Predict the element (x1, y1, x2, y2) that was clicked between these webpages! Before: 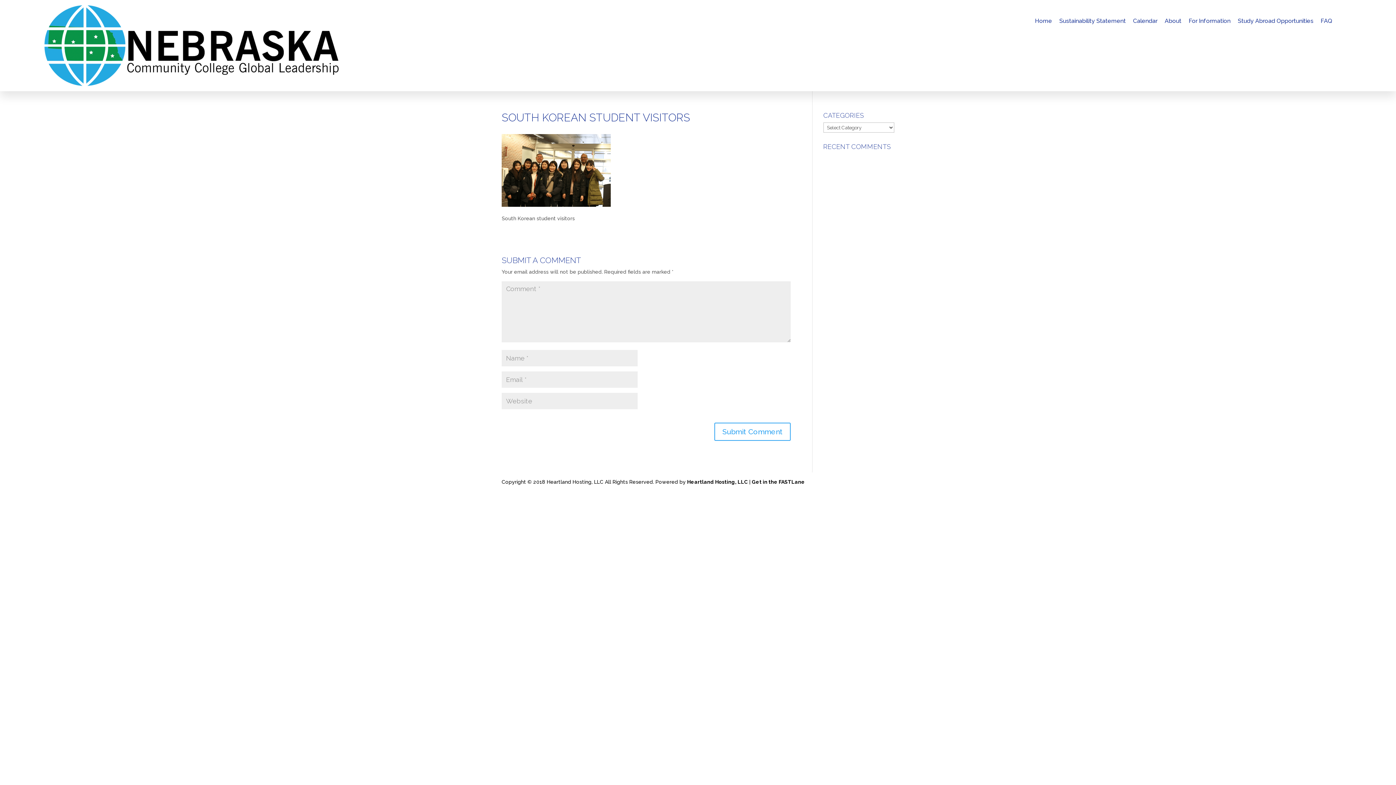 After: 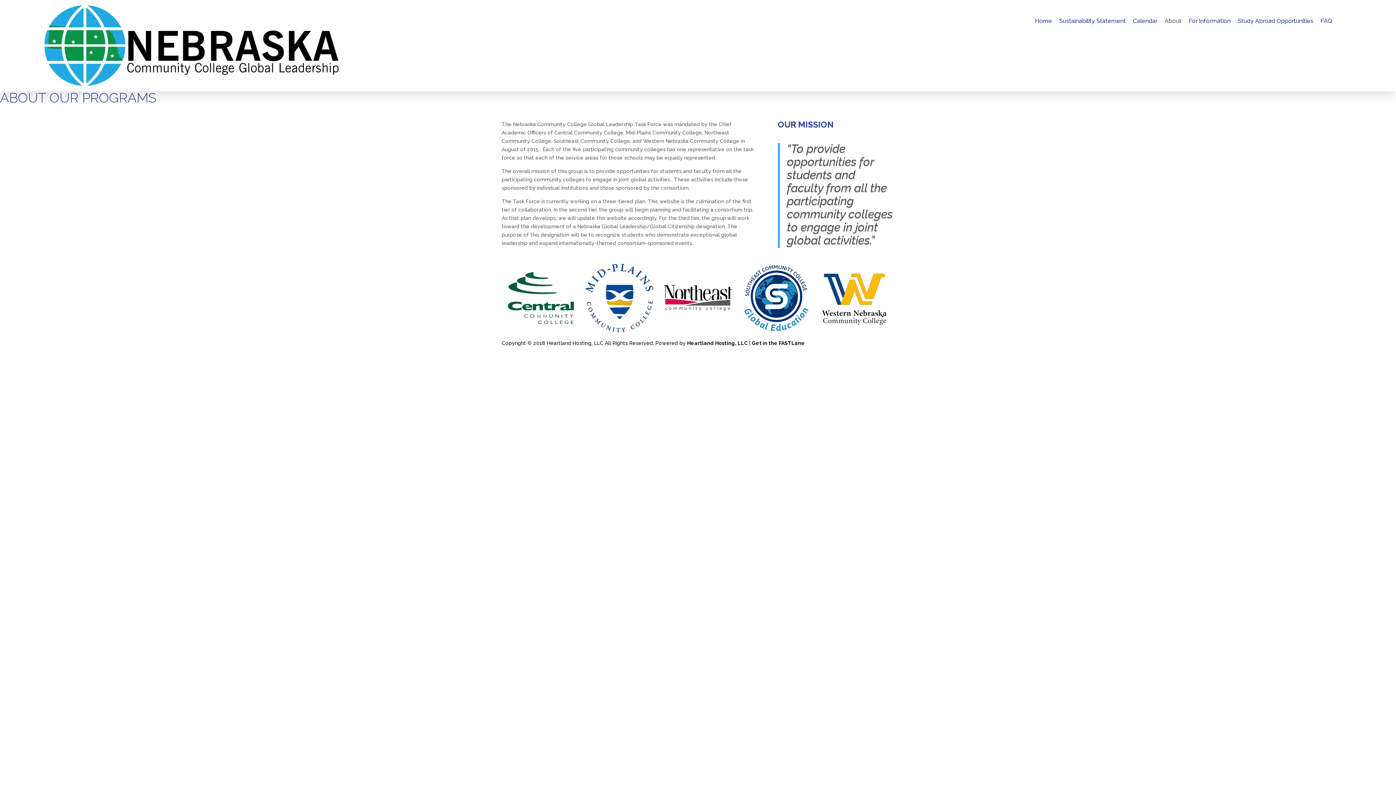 Action: label: About bbox: (1161, 3, 1185, 29)